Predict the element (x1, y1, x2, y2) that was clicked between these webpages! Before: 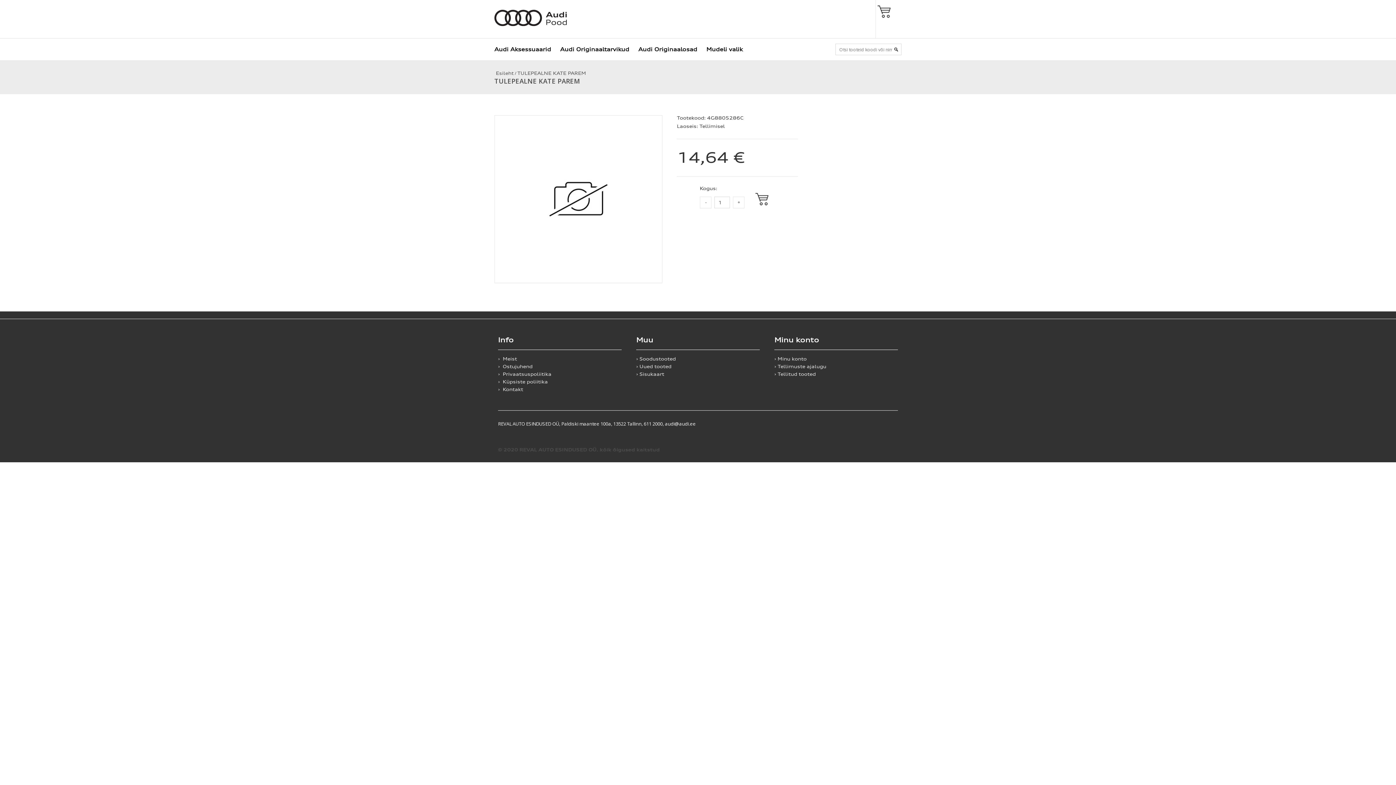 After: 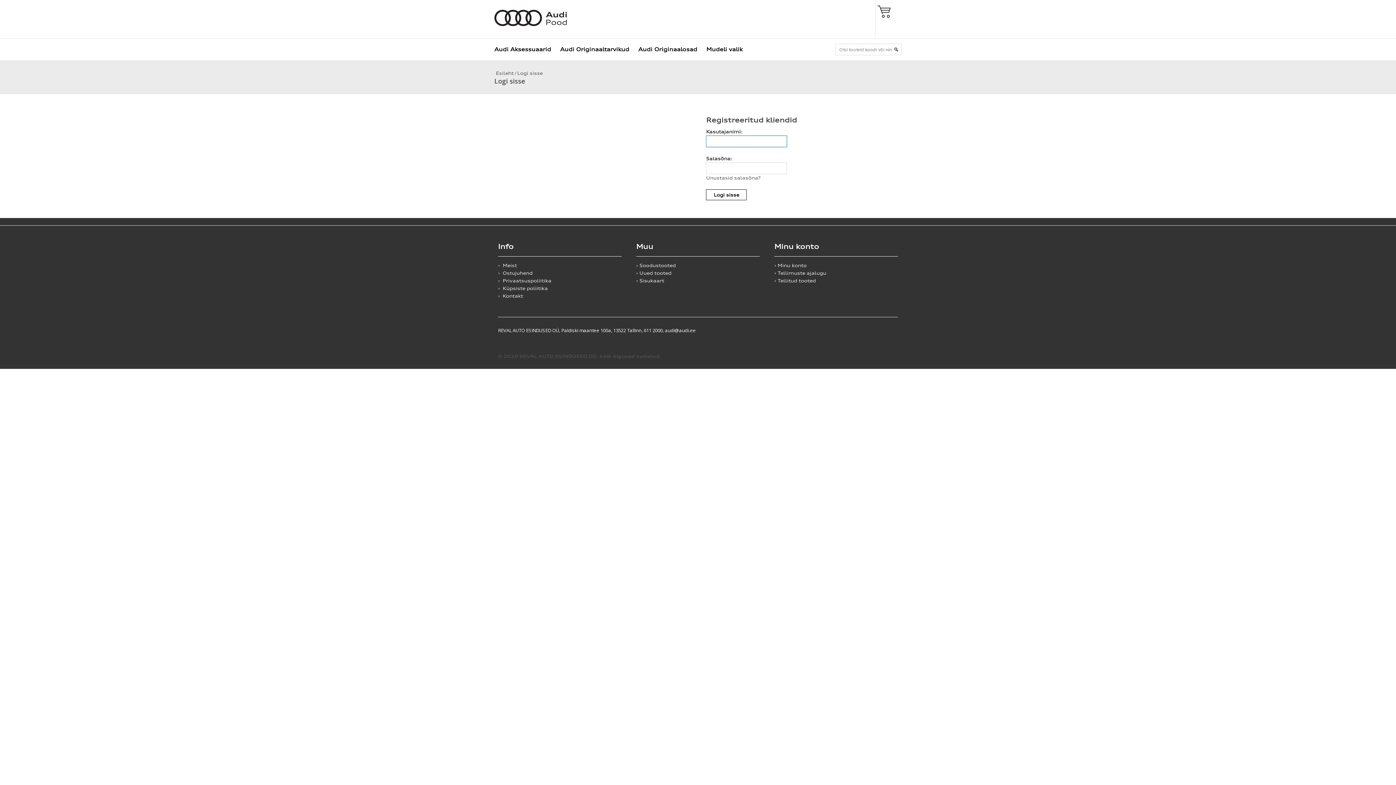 Action: bbox: (774, 356, 806, 361) label: › Minu konto